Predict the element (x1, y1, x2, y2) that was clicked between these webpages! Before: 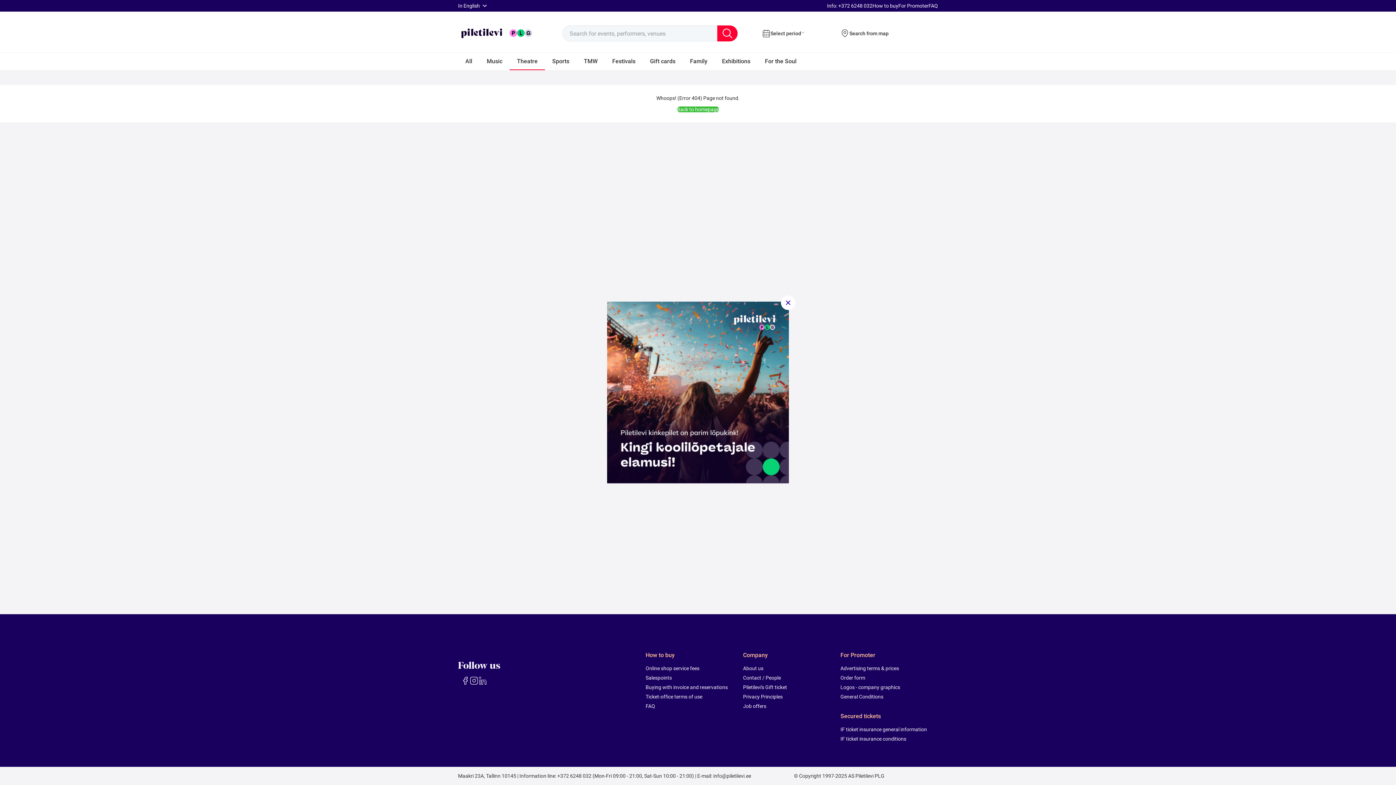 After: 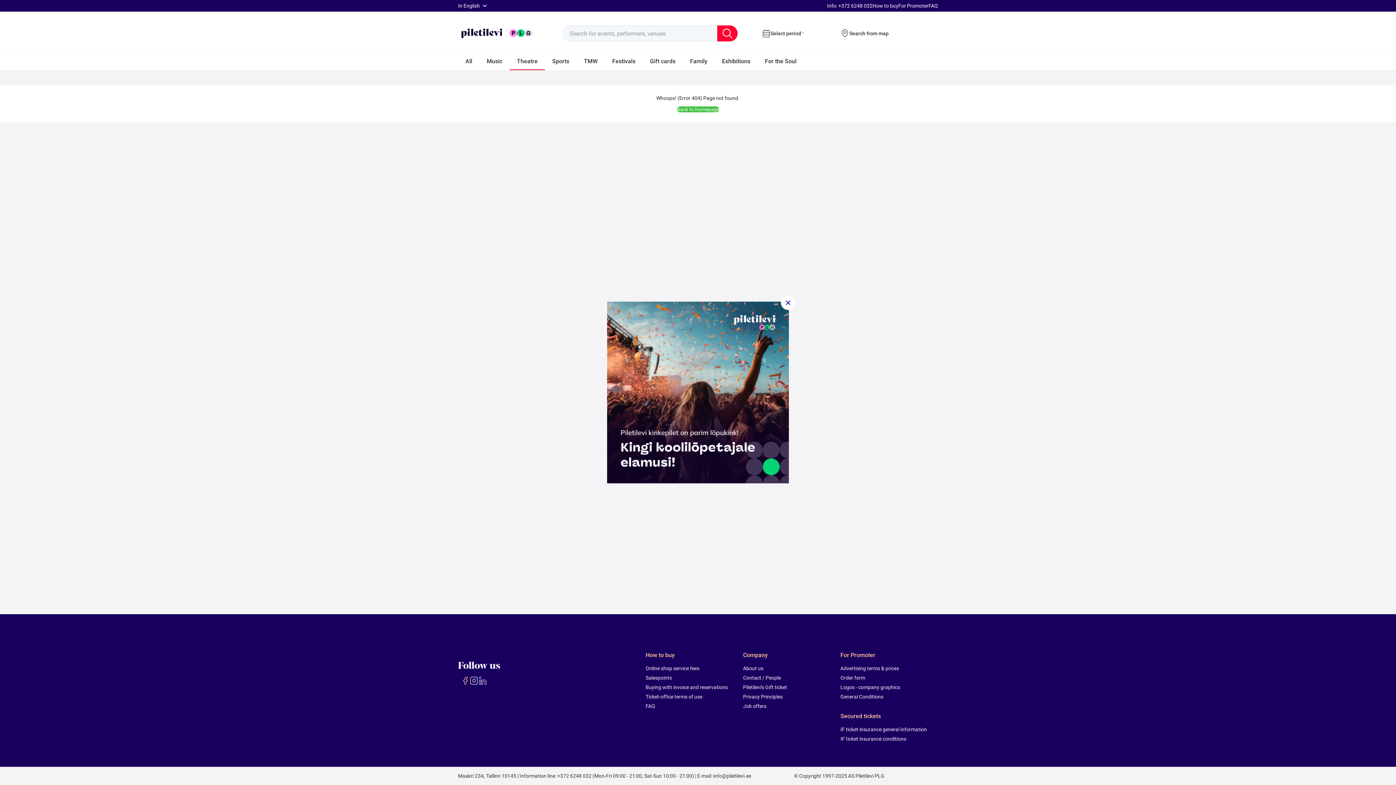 Action: bbox: (461, 676, 469, 685) label: FB